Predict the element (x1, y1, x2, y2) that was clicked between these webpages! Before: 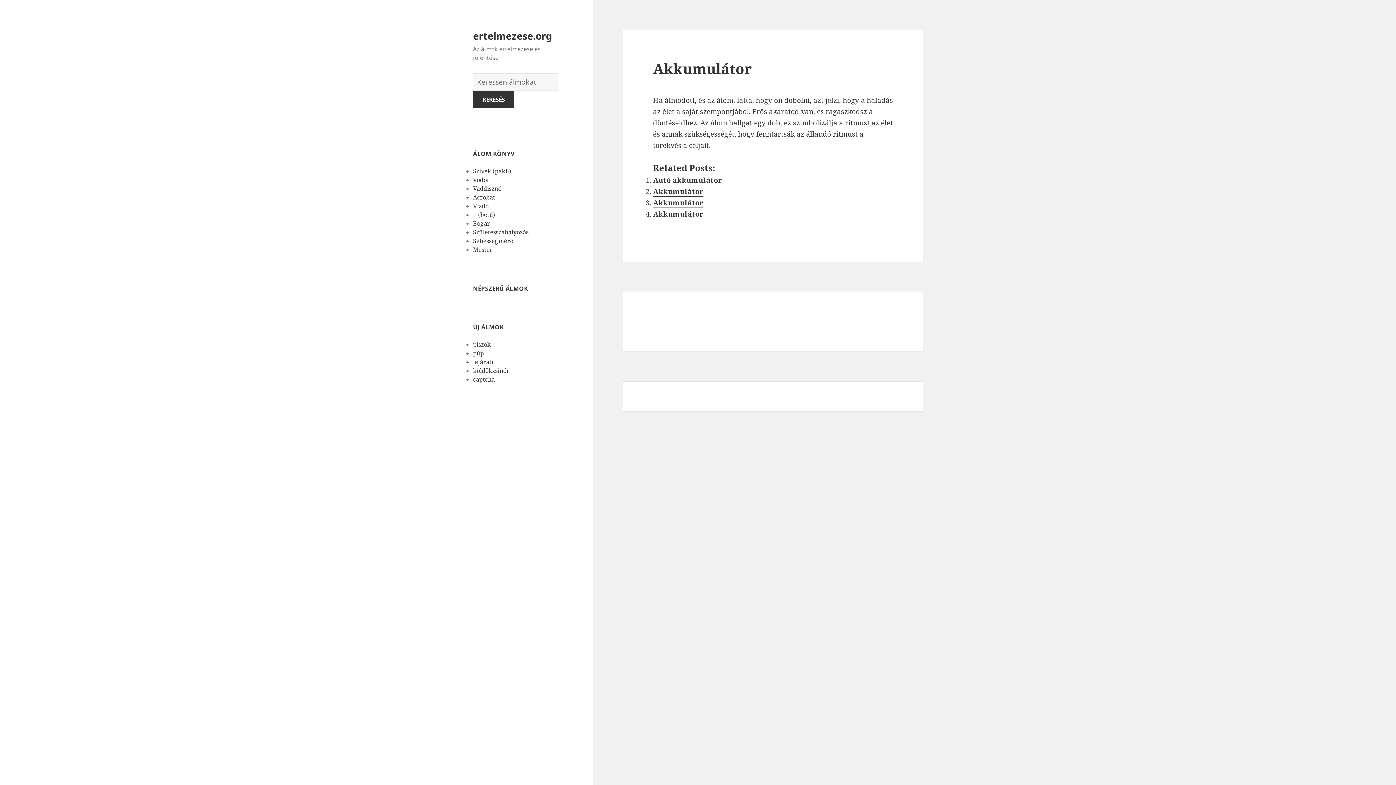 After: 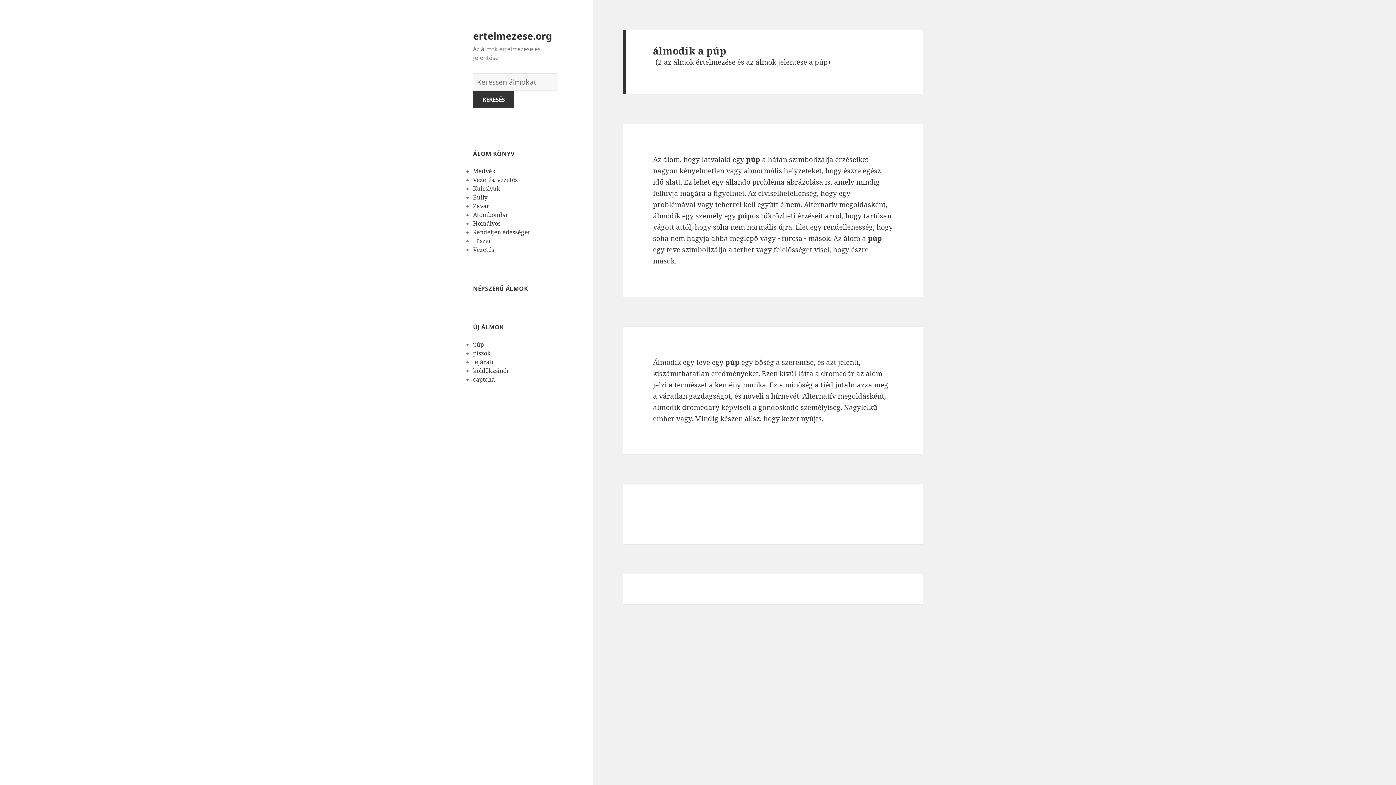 Action: bbox: (473, 349, 484, 357) label: púp